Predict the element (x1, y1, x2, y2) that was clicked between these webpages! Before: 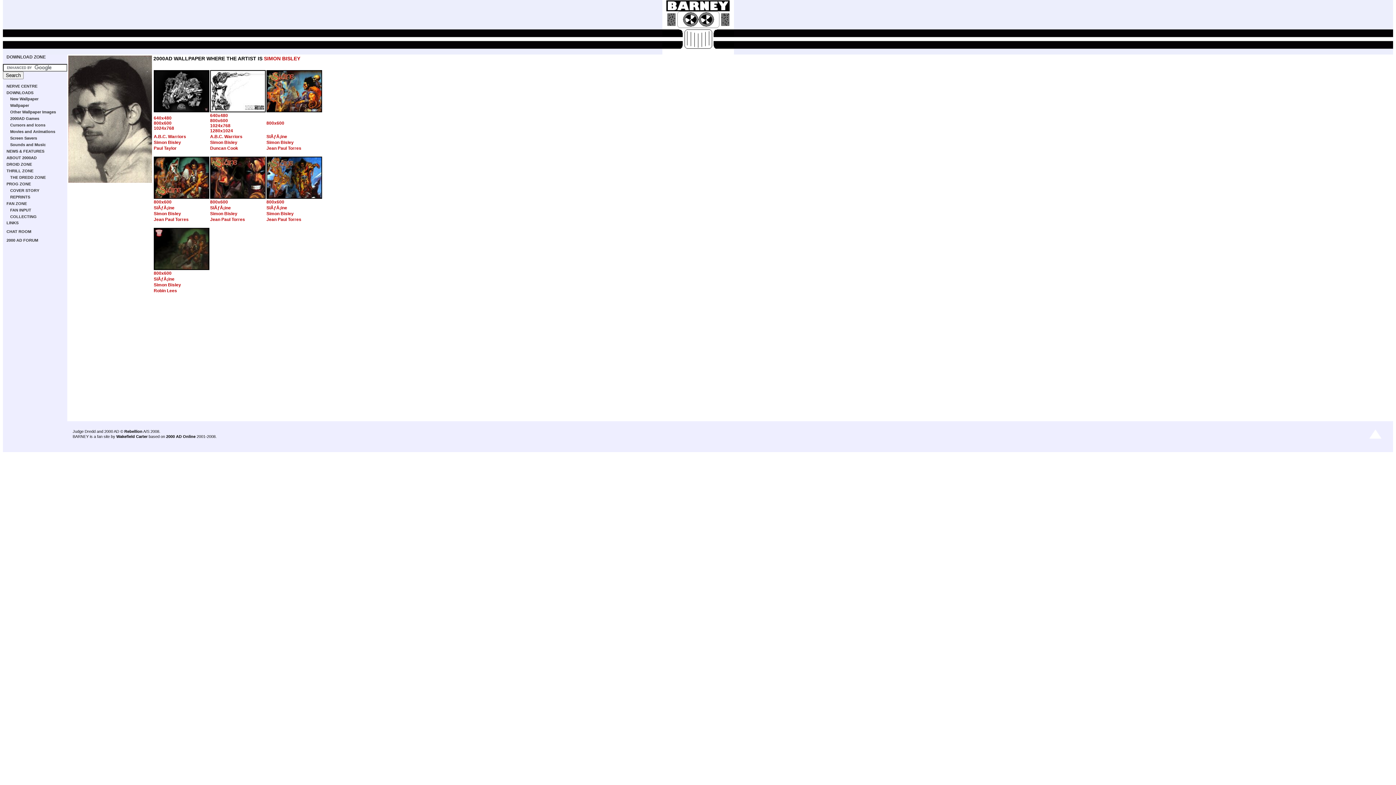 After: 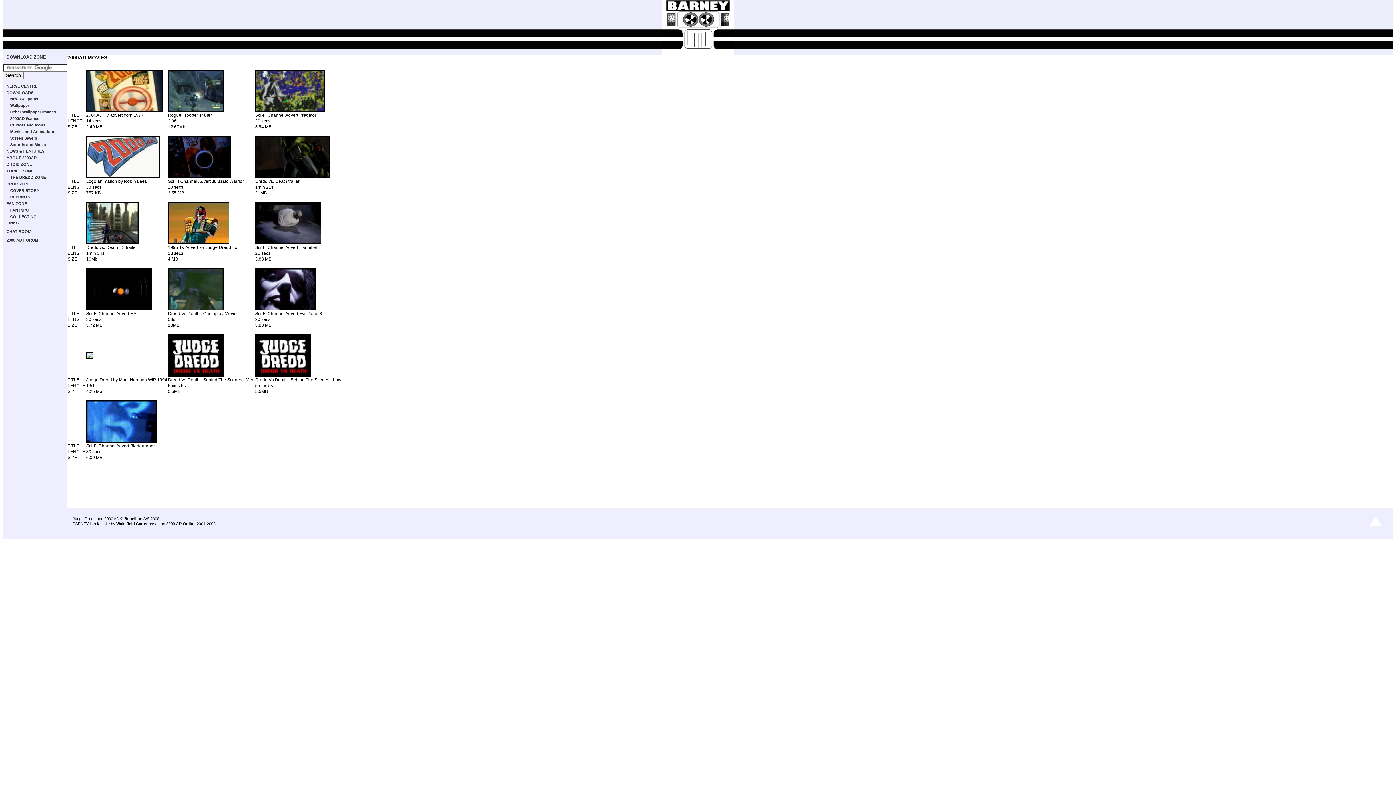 Action: bbox: (10, 129, 55, 133) label: Movies and Animations